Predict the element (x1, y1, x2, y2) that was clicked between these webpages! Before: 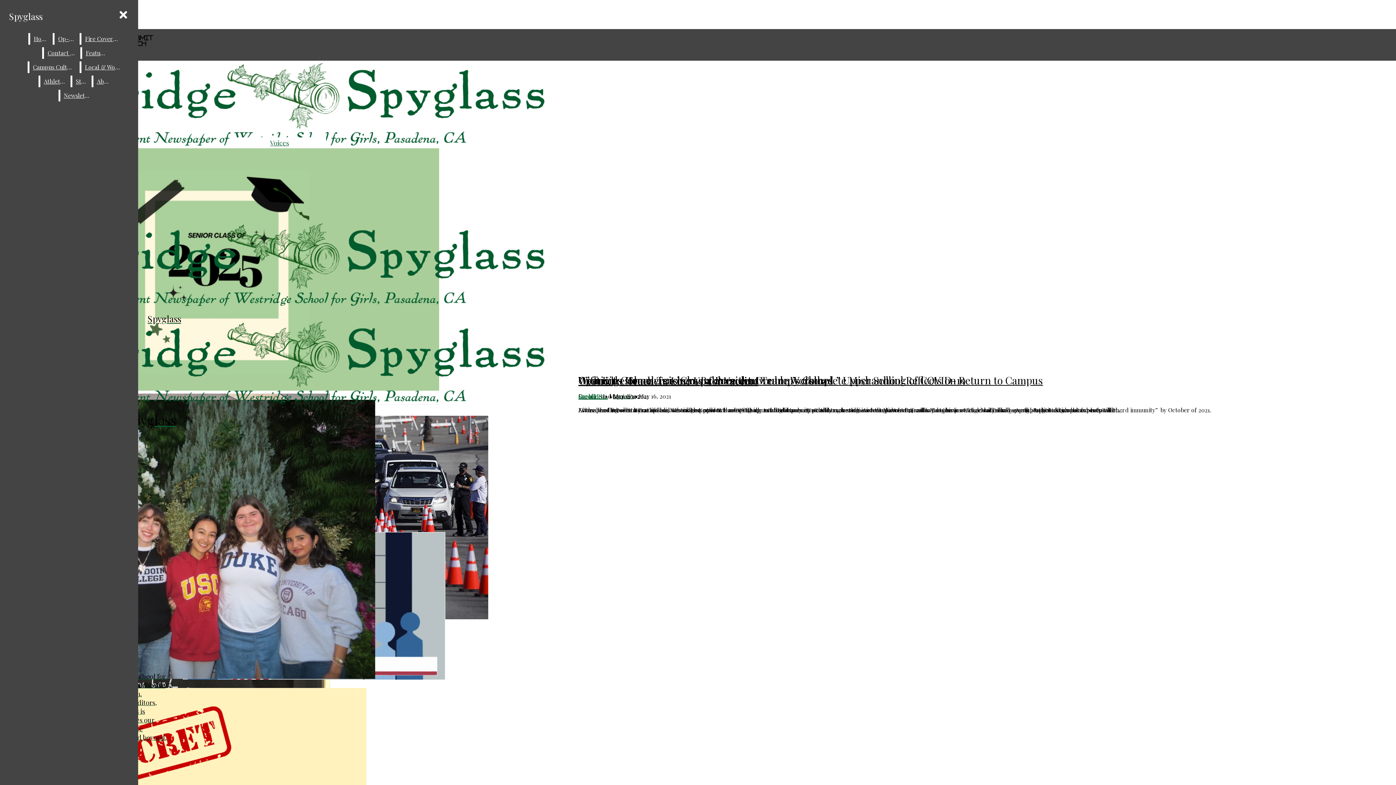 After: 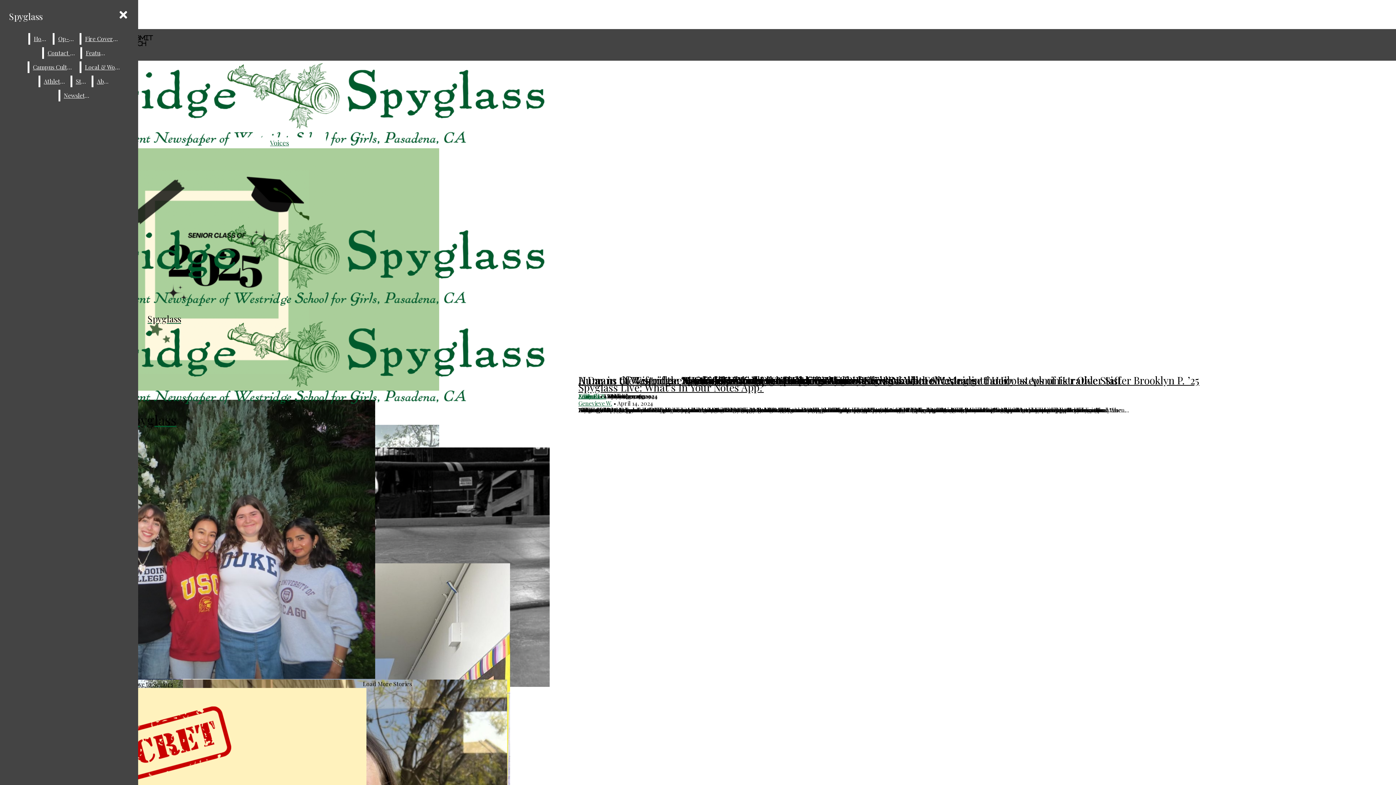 Action: bbox: (270, 138, 289, 147) label: Voices